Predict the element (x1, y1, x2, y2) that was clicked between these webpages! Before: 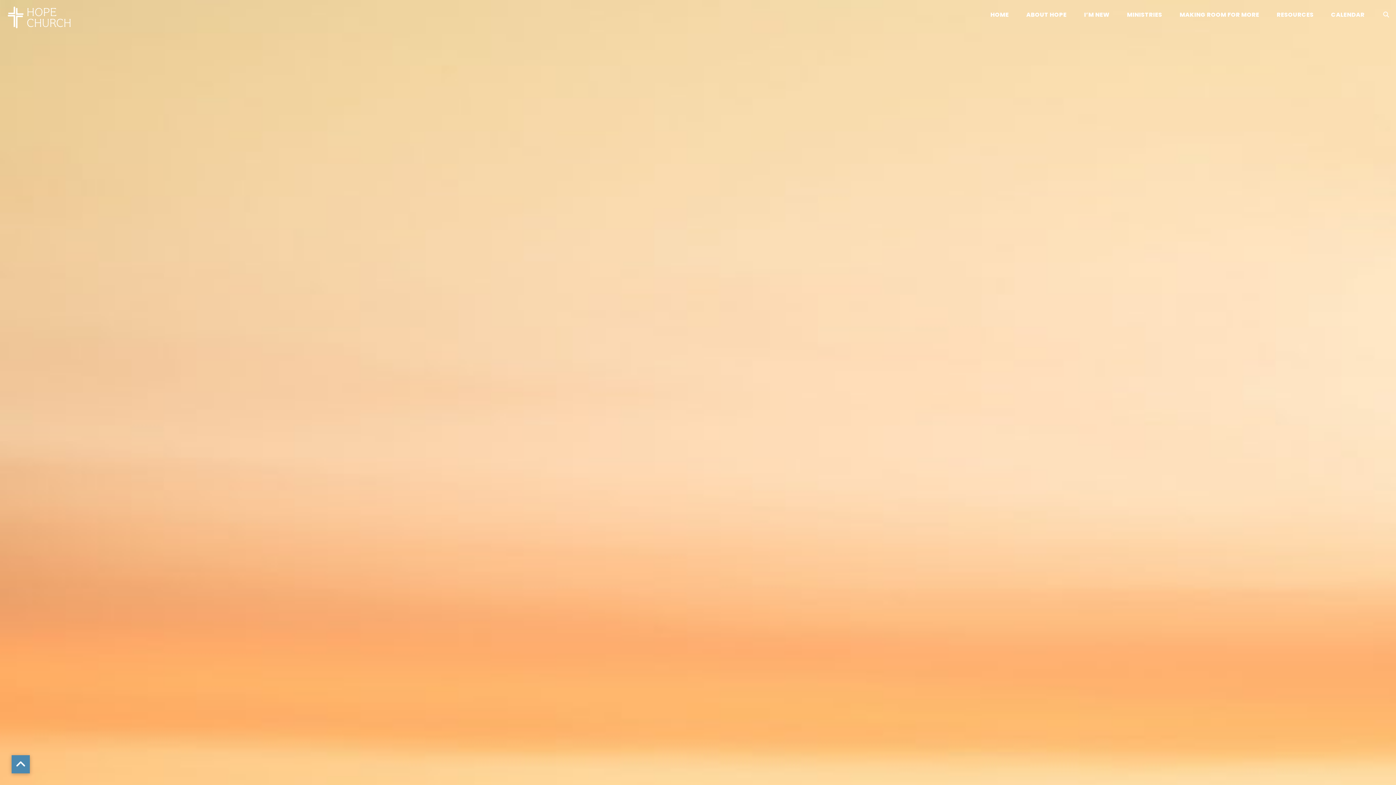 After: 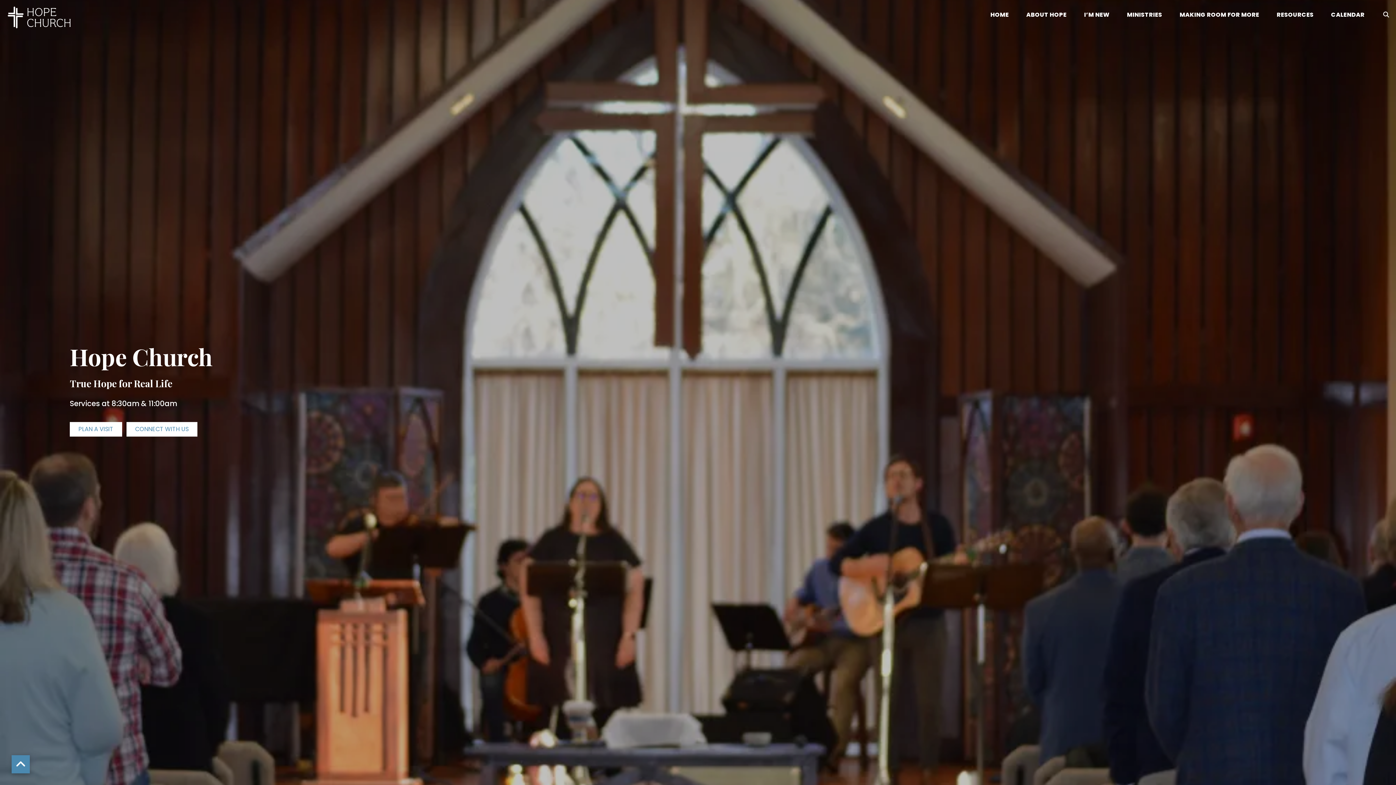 Action: label: HOME bbox: (990, 11, 1009, 20)